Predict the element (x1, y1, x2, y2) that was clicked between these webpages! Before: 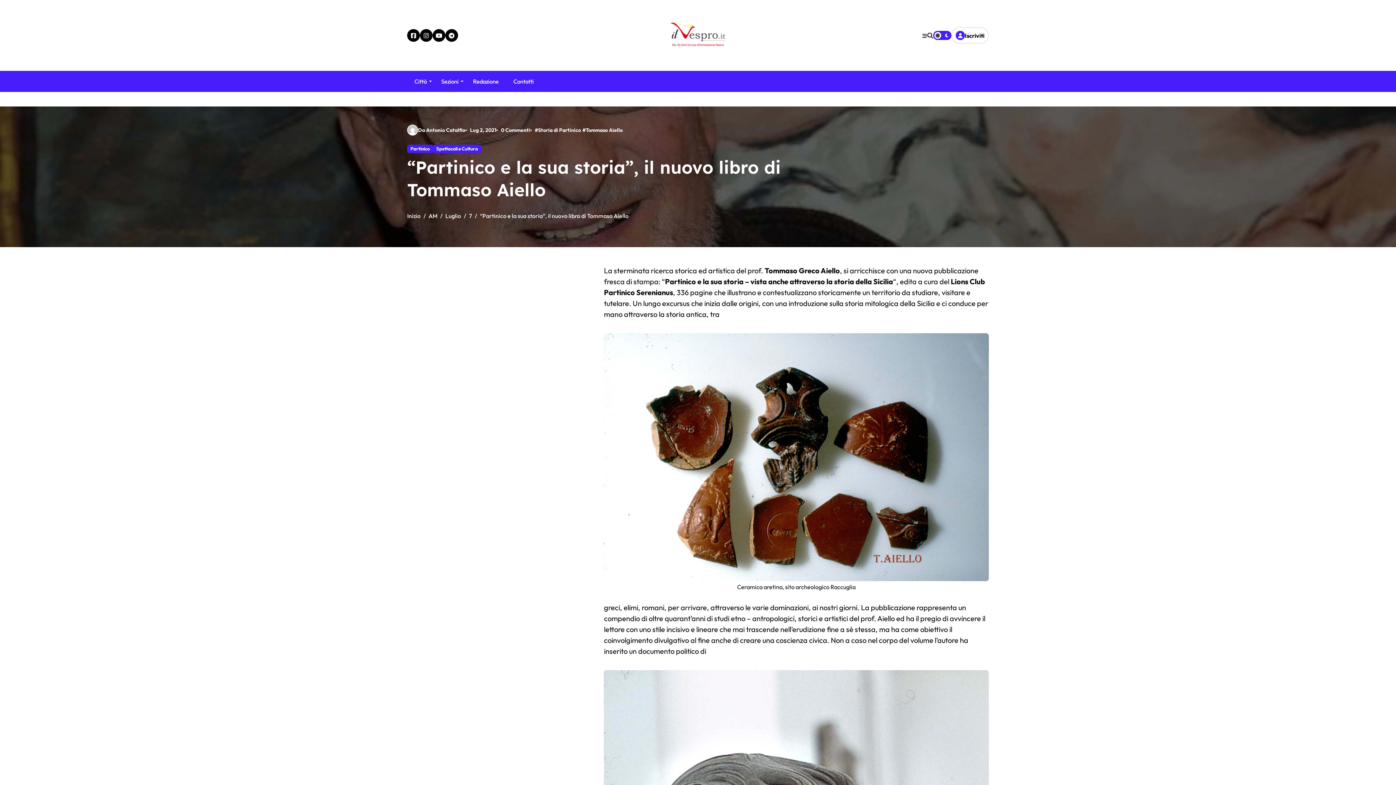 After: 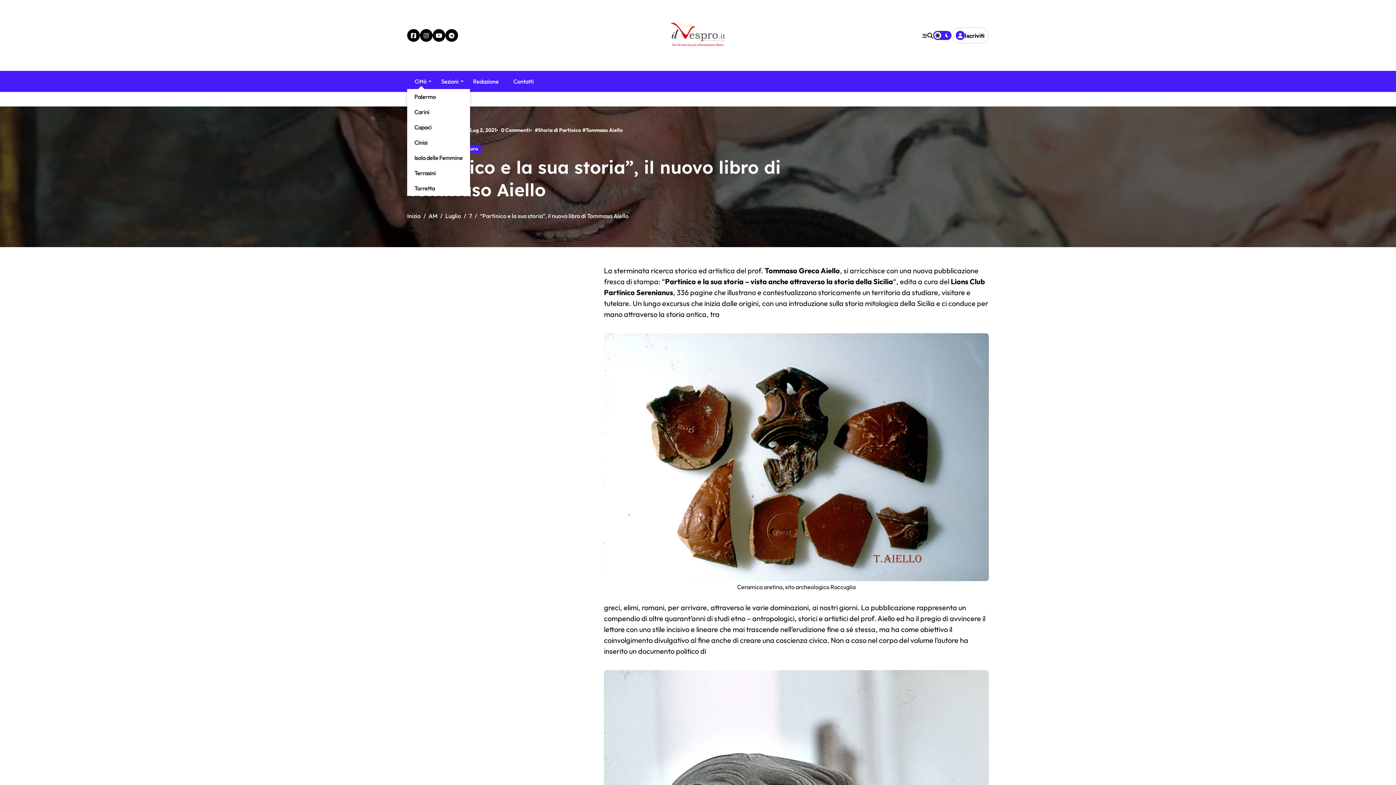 Action: bbox: (407, 73, 434, 89) label: Città